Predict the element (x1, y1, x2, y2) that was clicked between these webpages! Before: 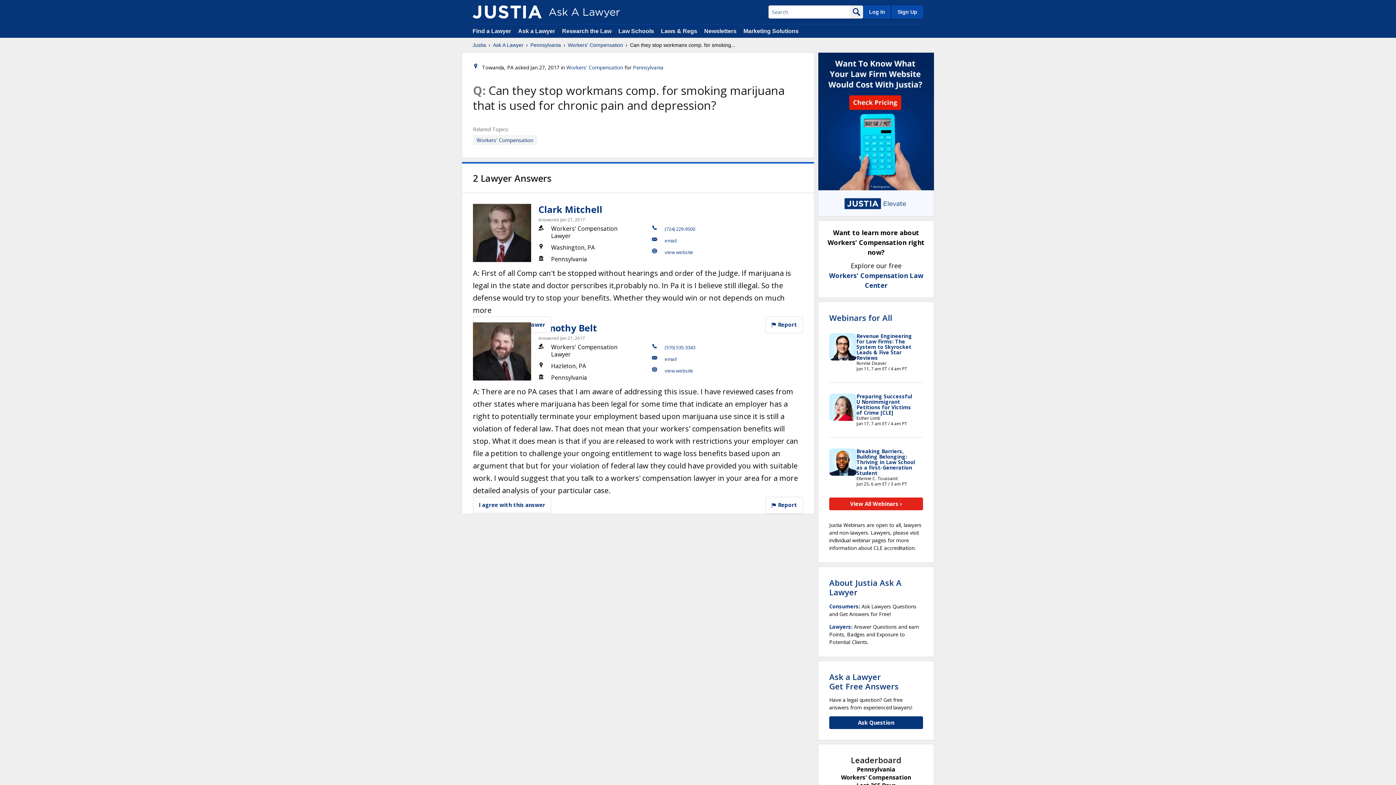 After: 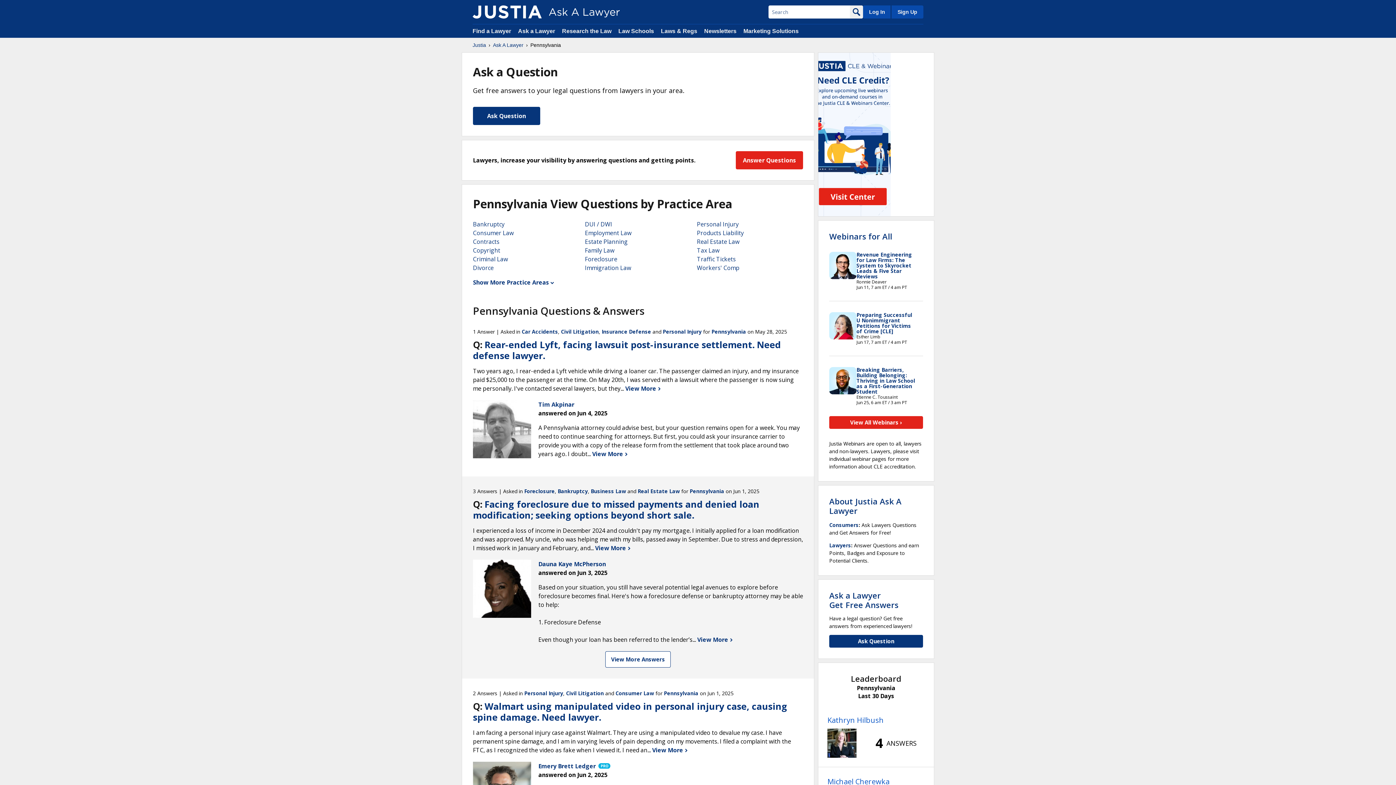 Action: label: Pennsylvania bbox: (530, 41, 561, 48)